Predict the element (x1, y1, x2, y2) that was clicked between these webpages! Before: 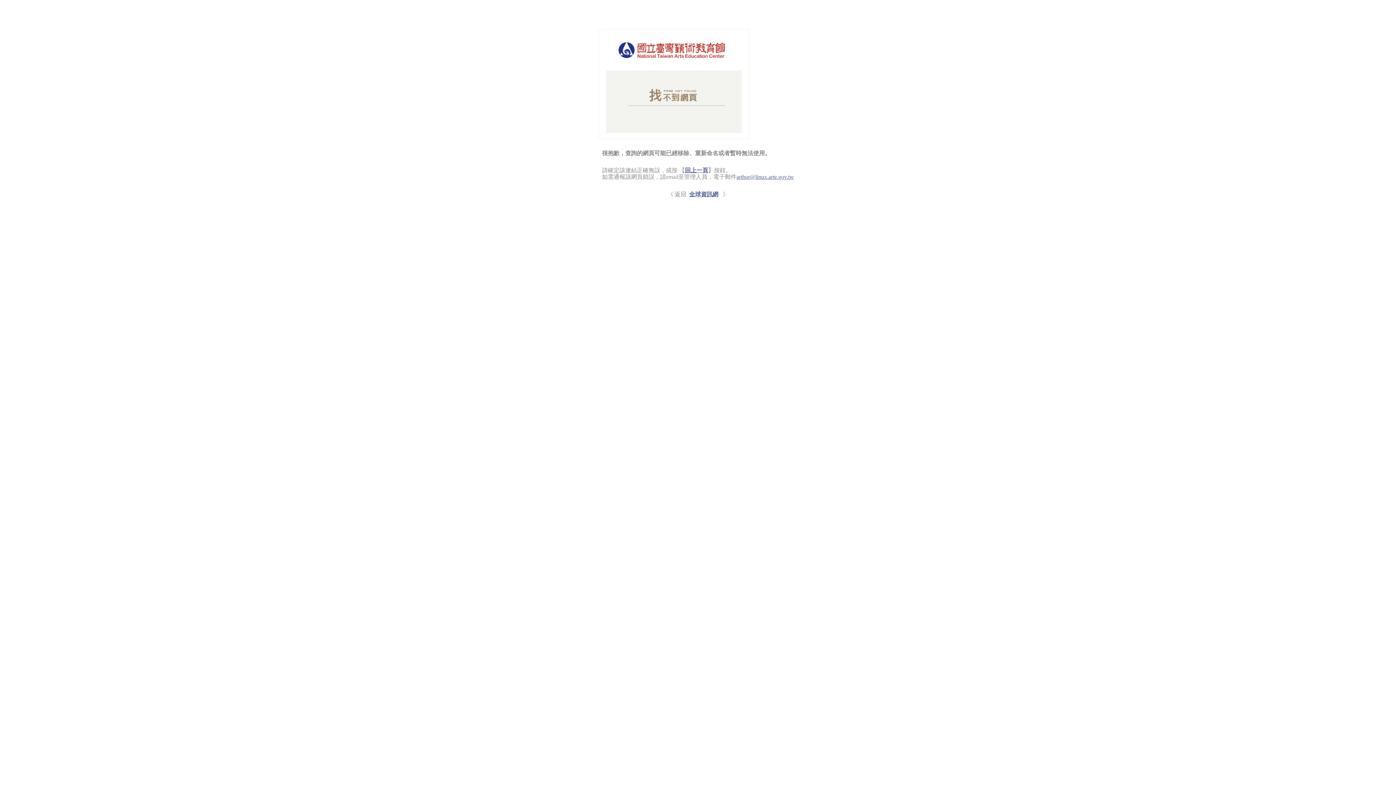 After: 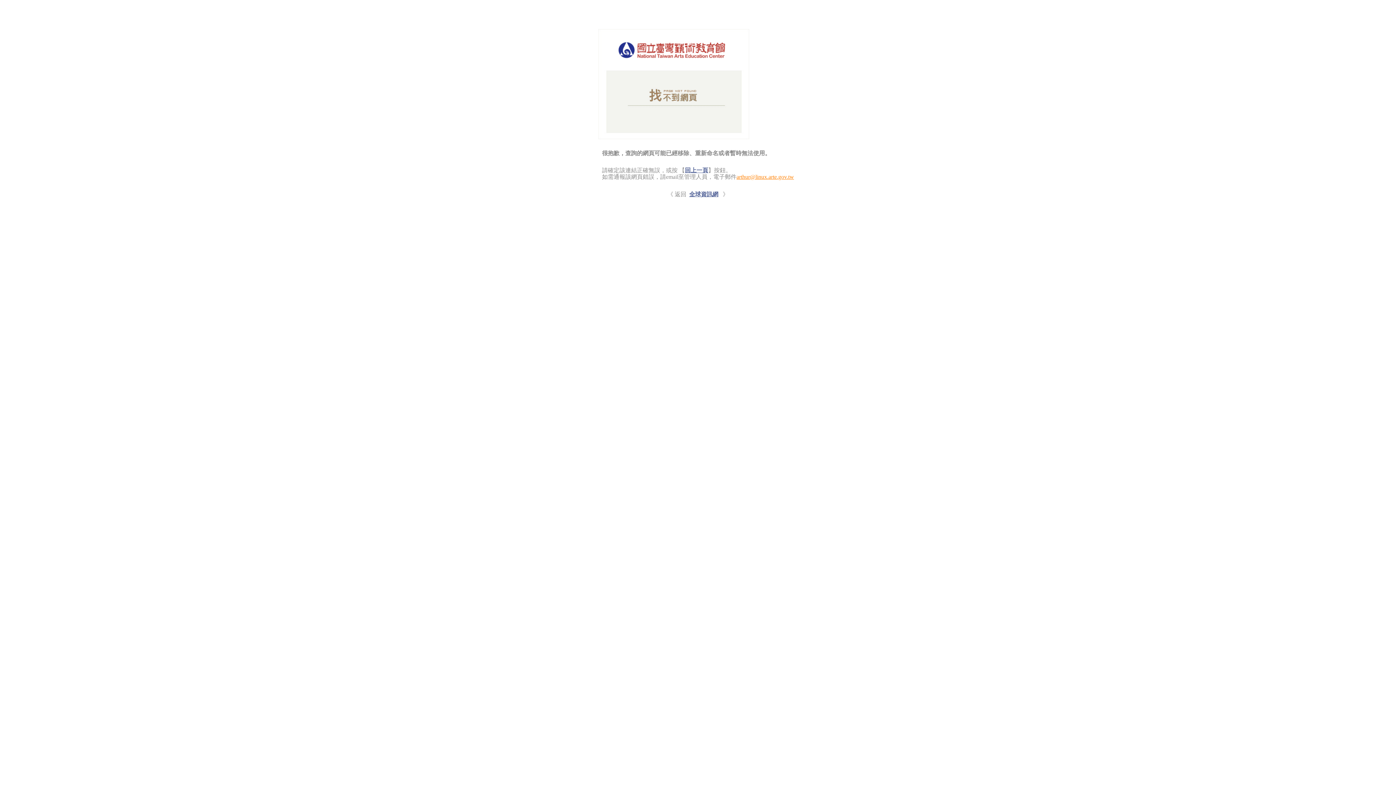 Action: label: arthur@linux.arte.gov.tw bbox: (736, 173, 794, 179)